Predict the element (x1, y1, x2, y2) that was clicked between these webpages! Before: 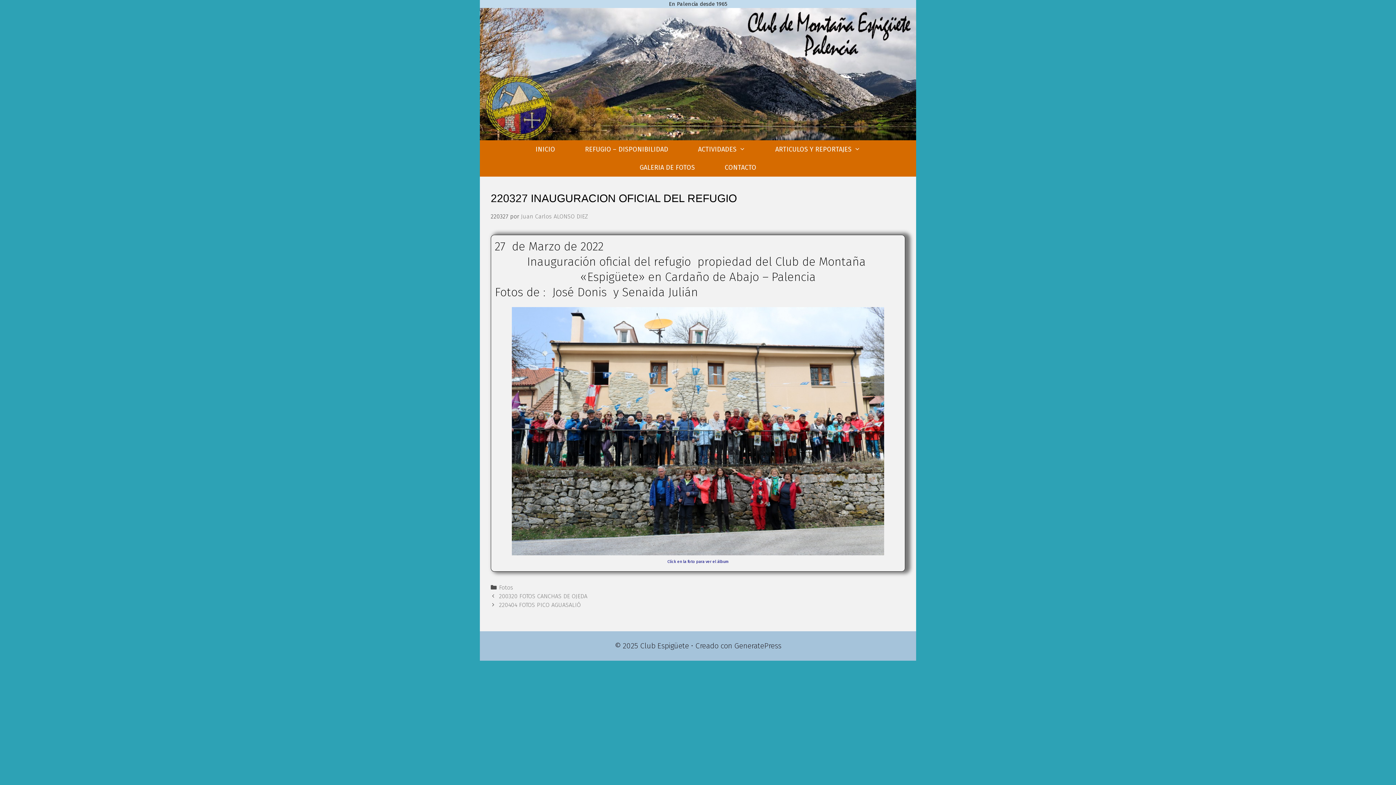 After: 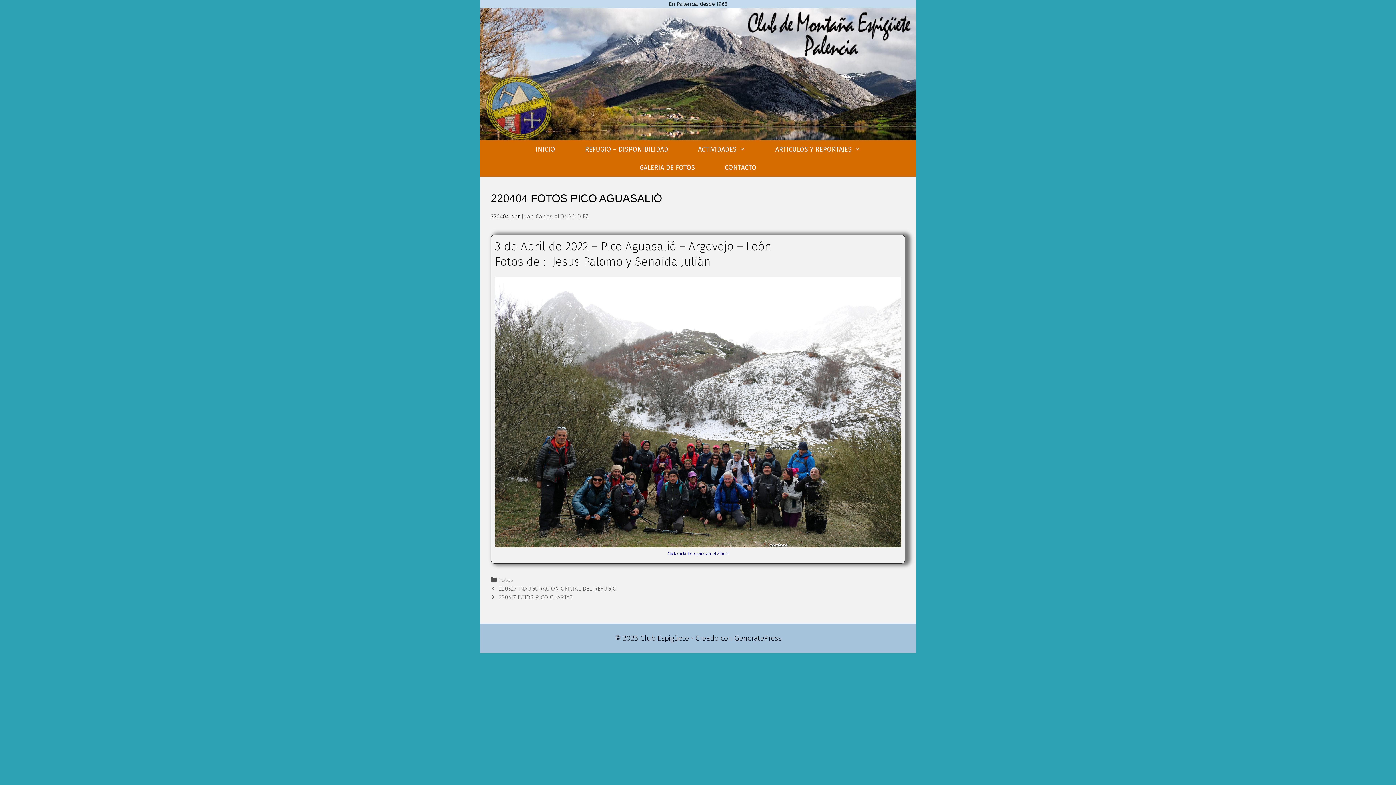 Action: bbox: (499, 601, 580, 608) label: 220404 FOTOS PICO AGUASALIÓ